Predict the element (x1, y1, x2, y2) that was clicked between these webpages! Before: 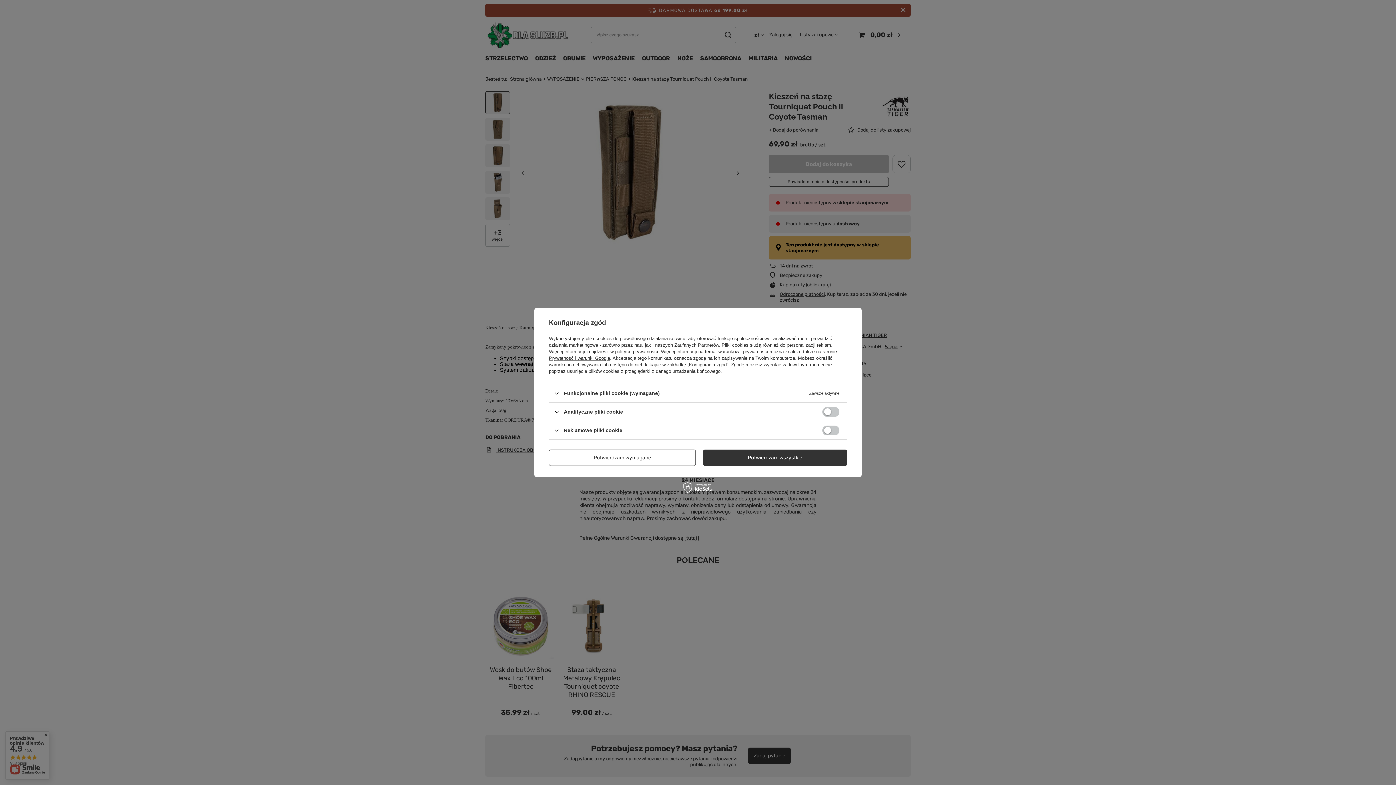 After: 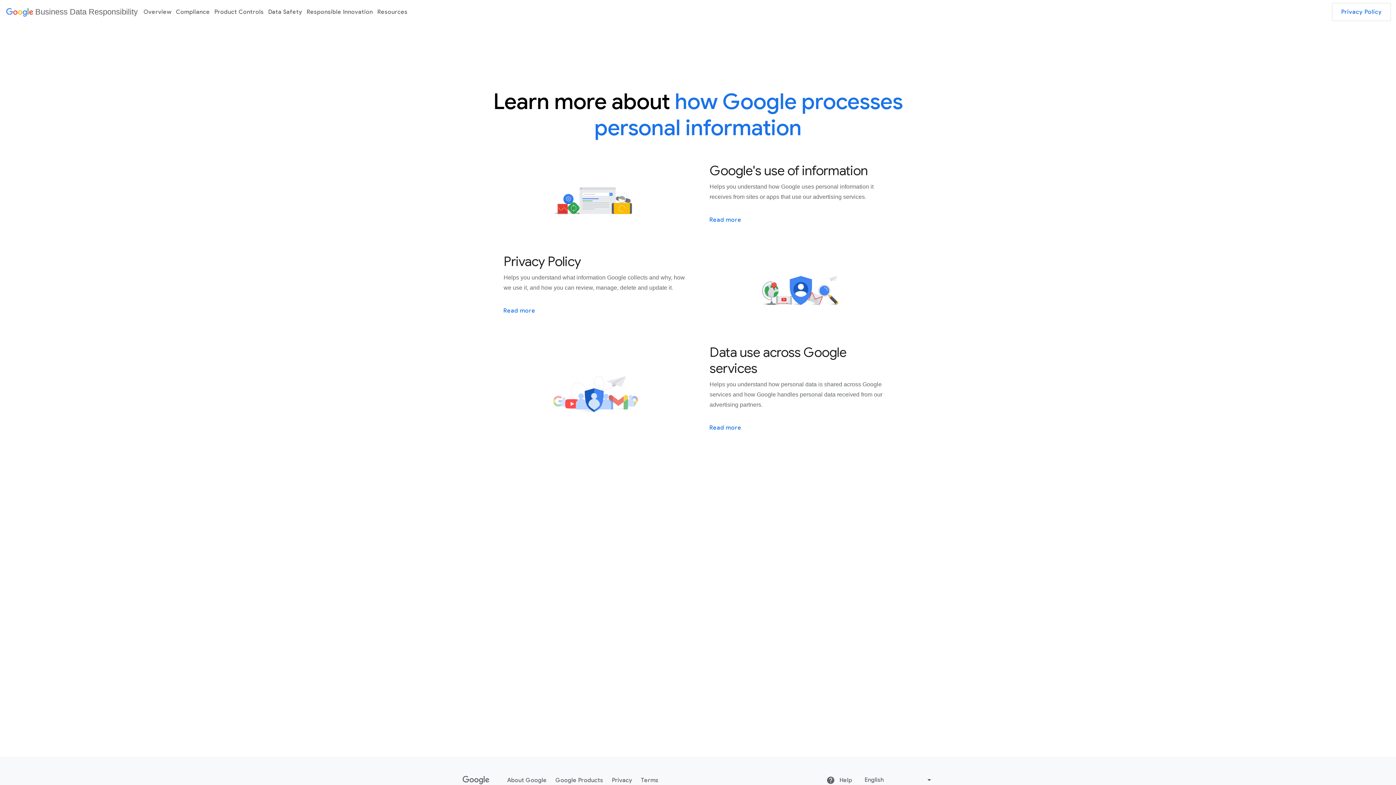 Action: label: Prywatność i warunki Google bbox: (549, 355, 610, 361)